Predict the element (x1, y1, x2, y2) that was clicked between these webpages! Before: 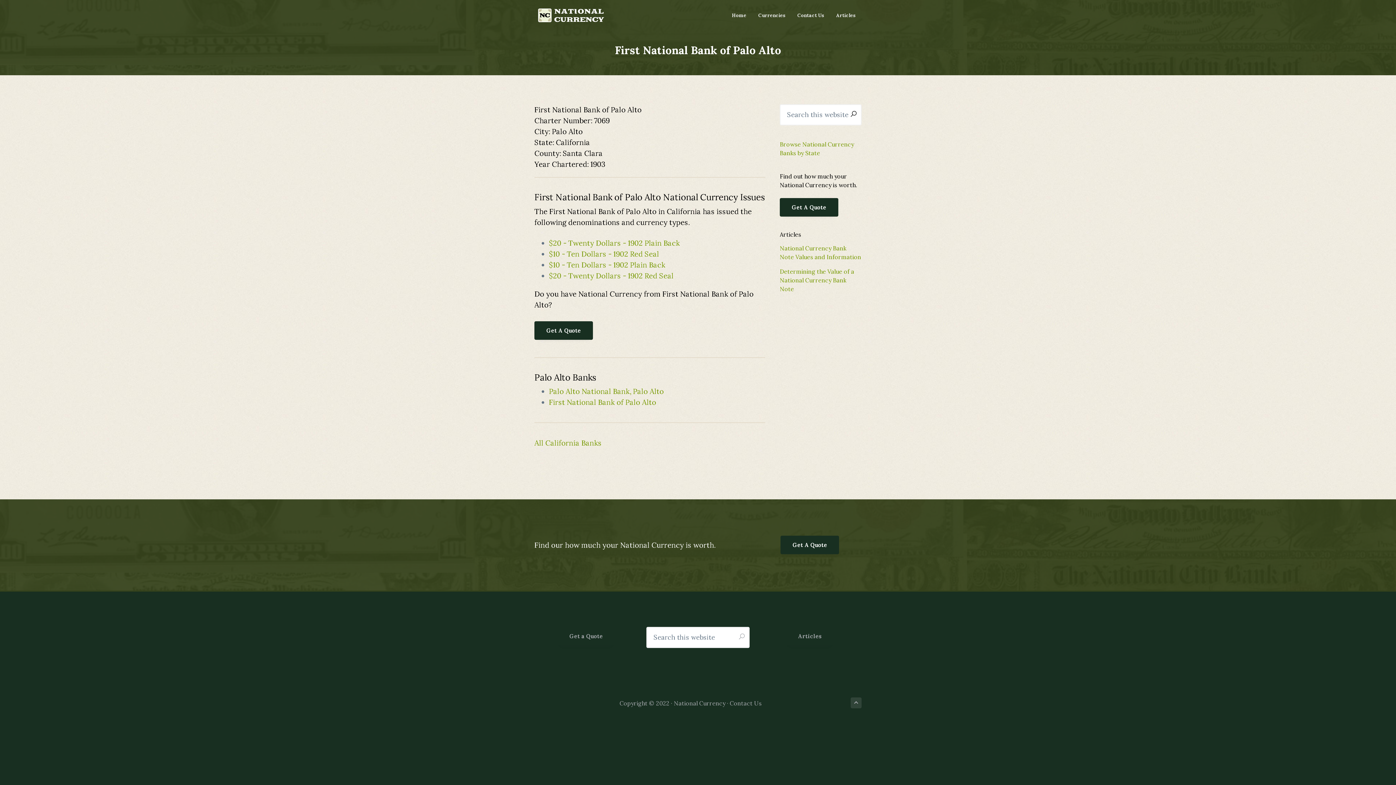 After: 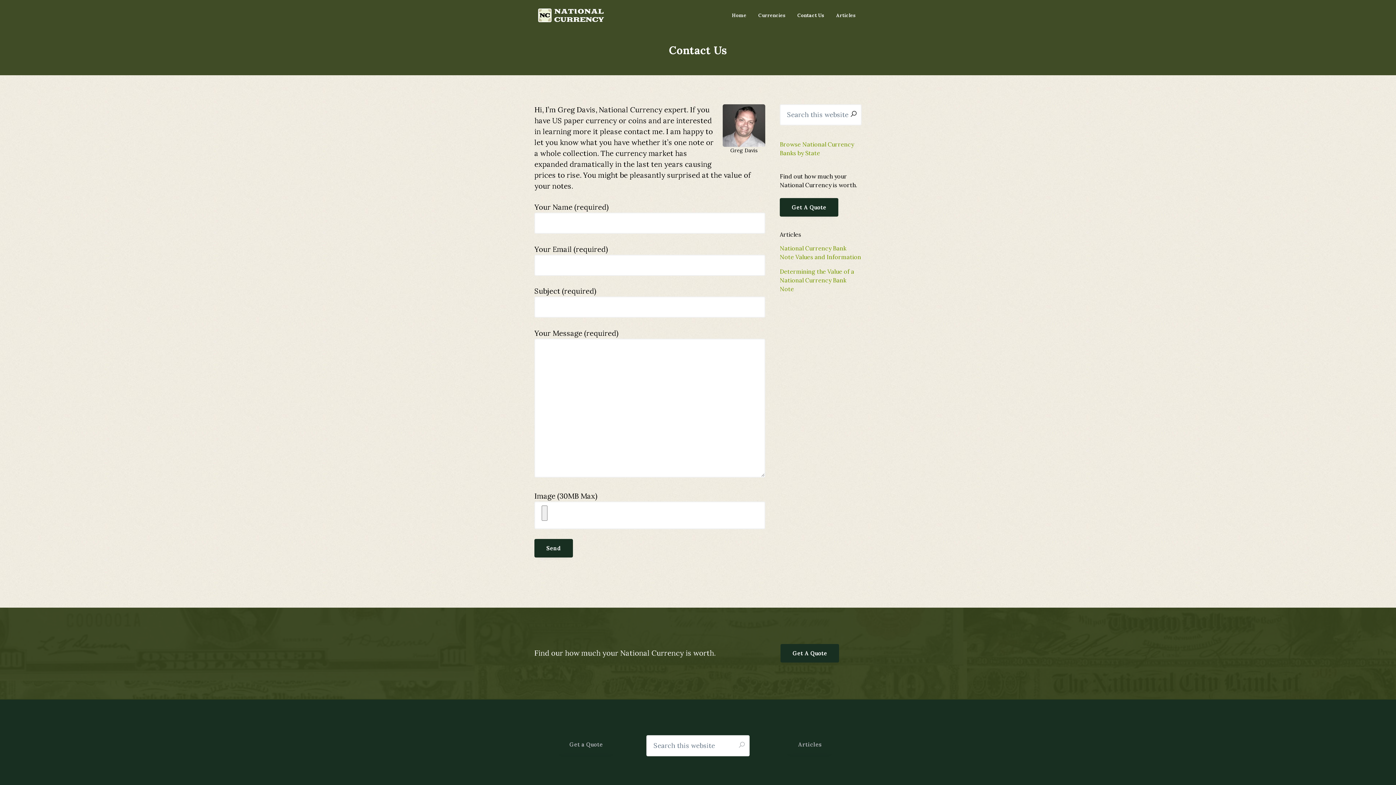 Action: label: Get A Quote bbox: (780, 198, 838, 216)